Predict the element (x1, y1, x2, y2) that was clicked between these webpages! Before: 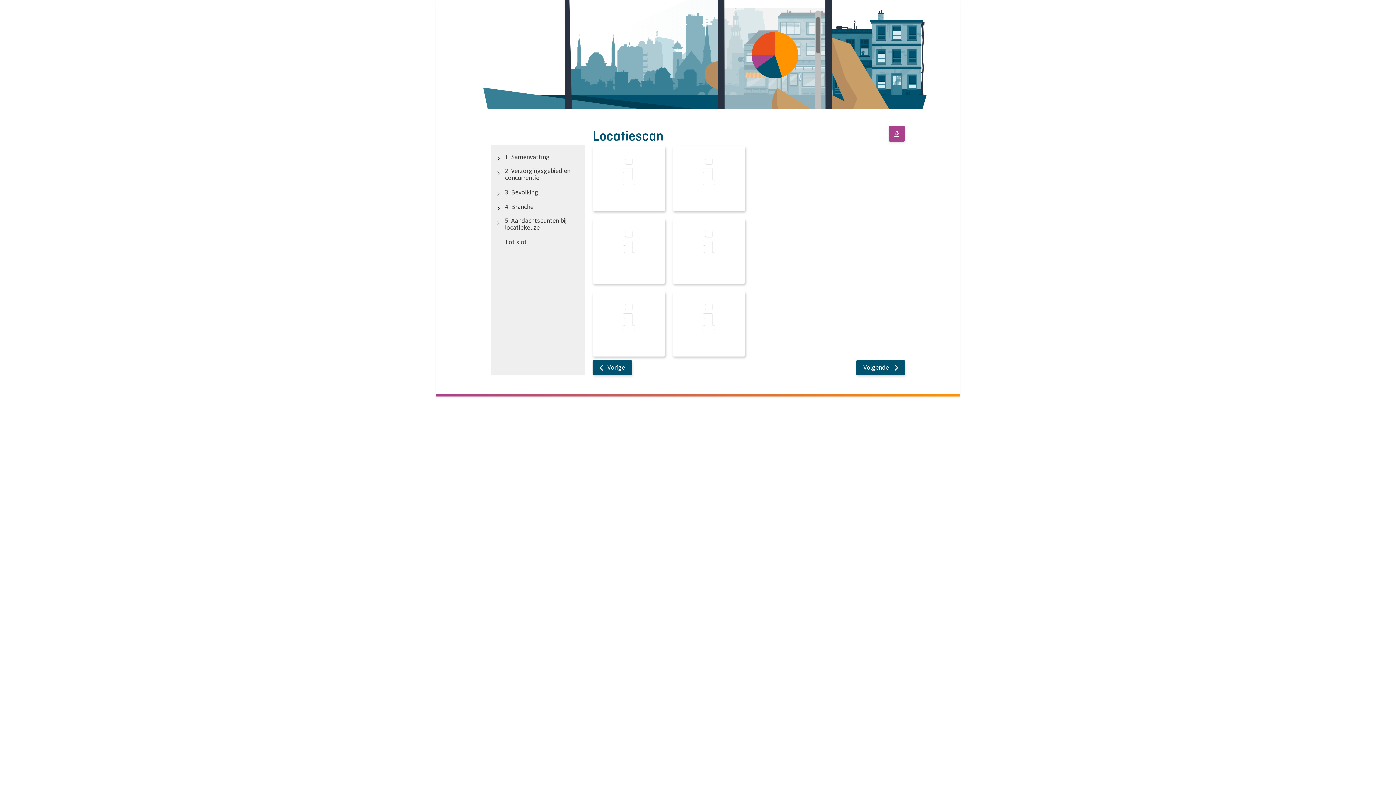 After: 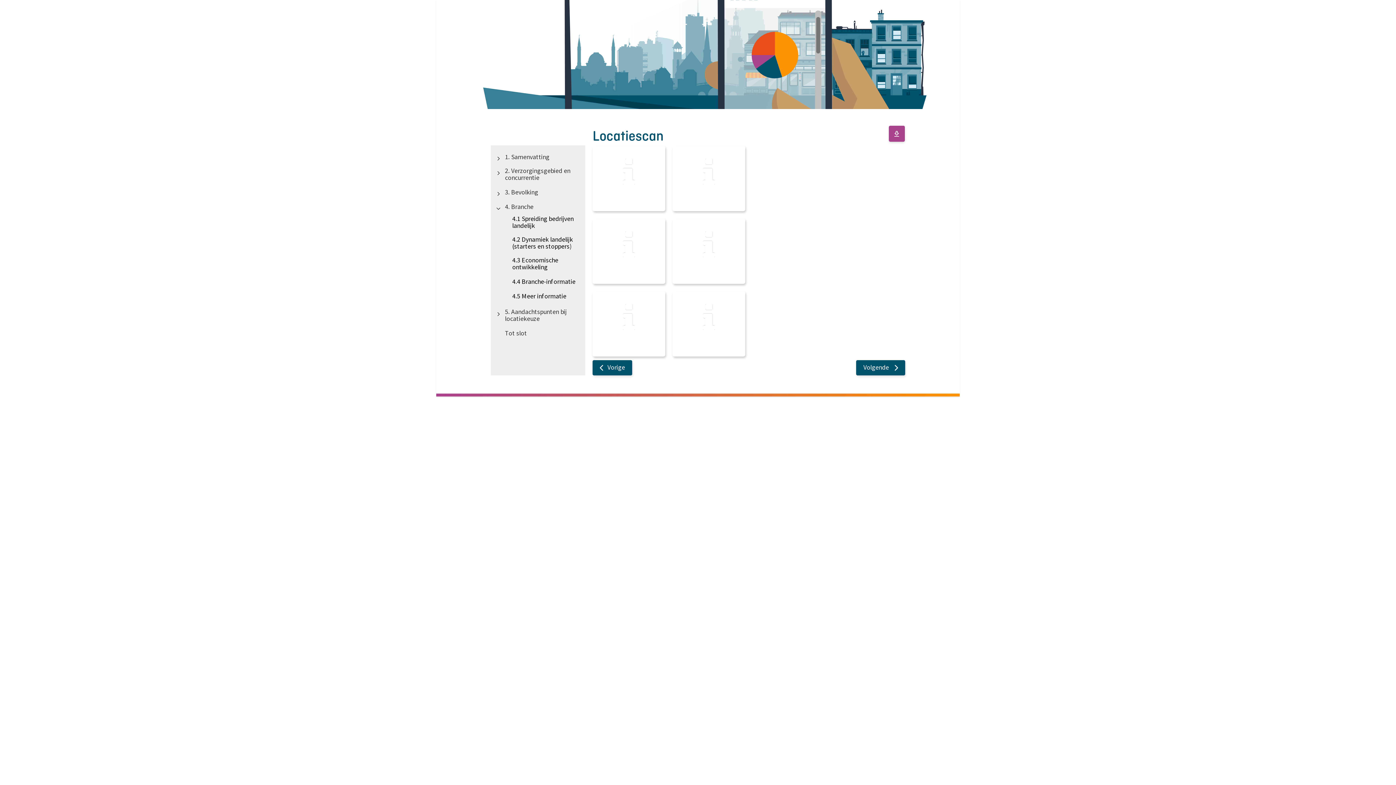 Action: label: Toon onderliggende thema's bbox: (492, 202, 505, 213)